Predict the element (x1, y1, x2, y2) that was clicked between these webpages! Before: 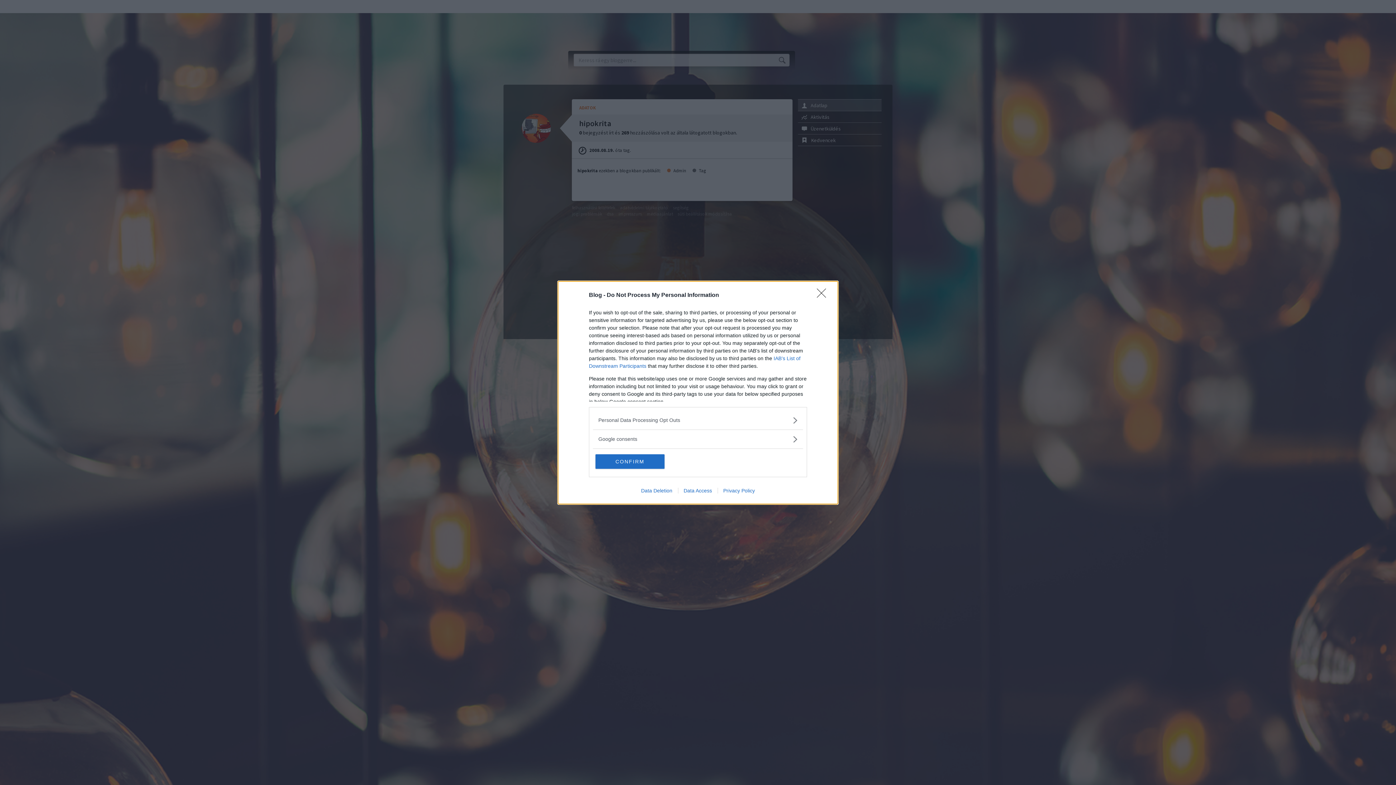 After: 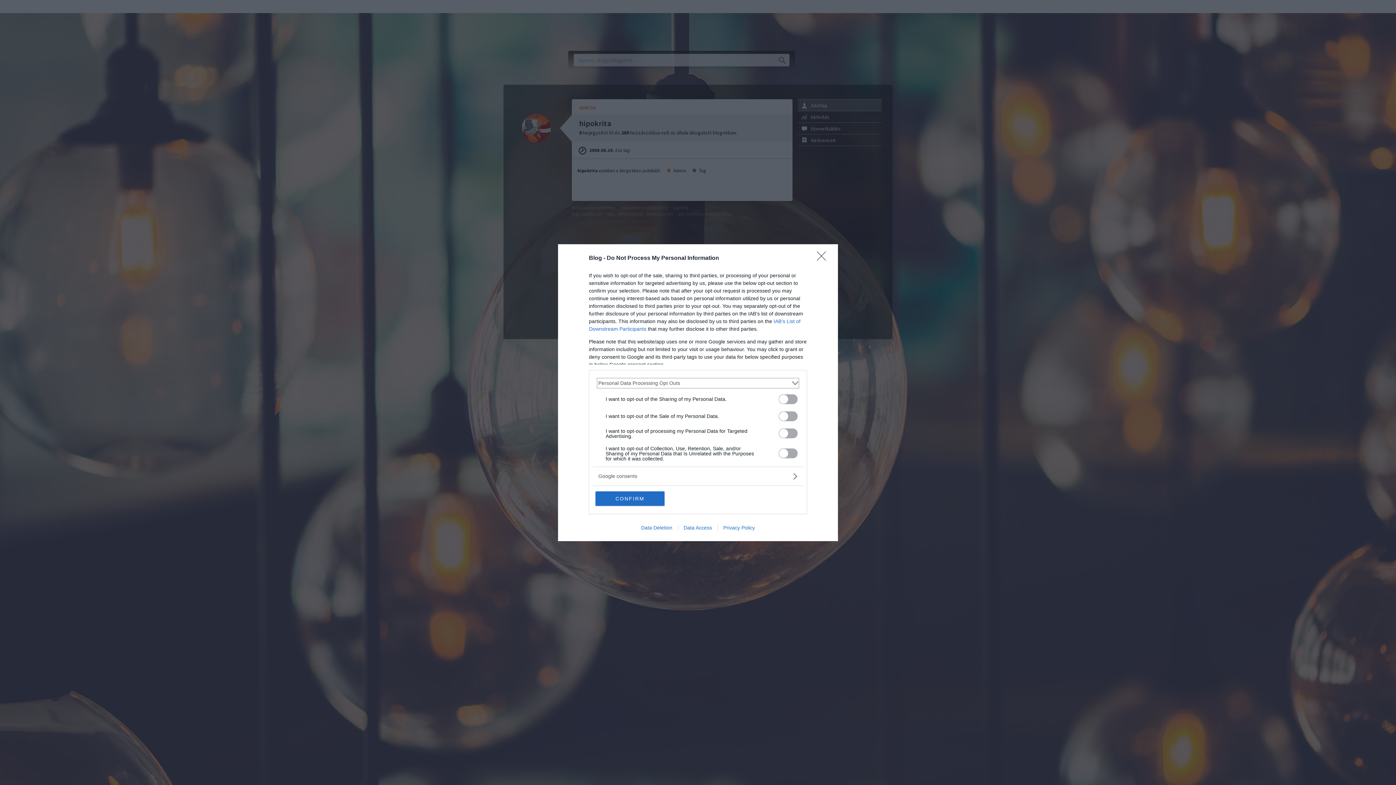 Action: label: Opt-Outs bbox: (598, 416, 797, 424)